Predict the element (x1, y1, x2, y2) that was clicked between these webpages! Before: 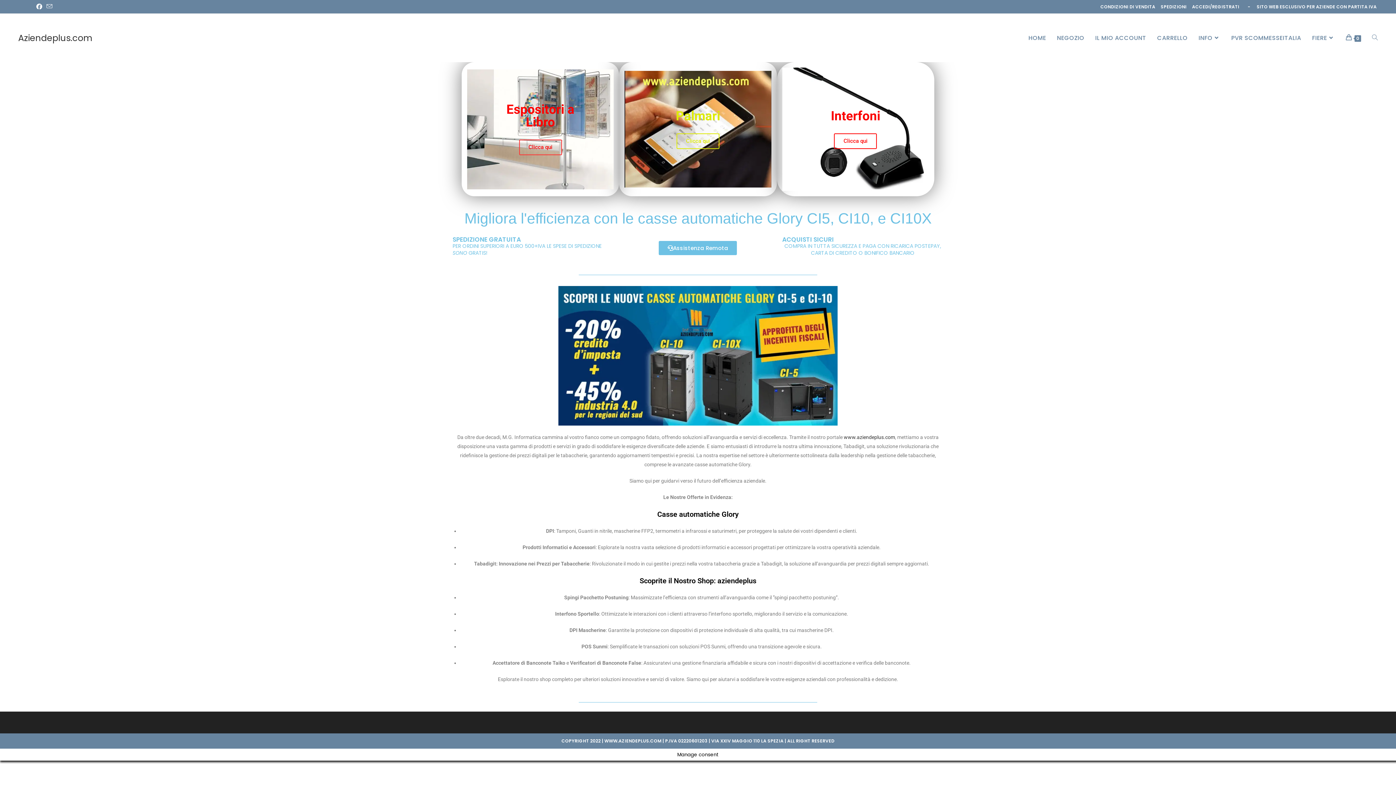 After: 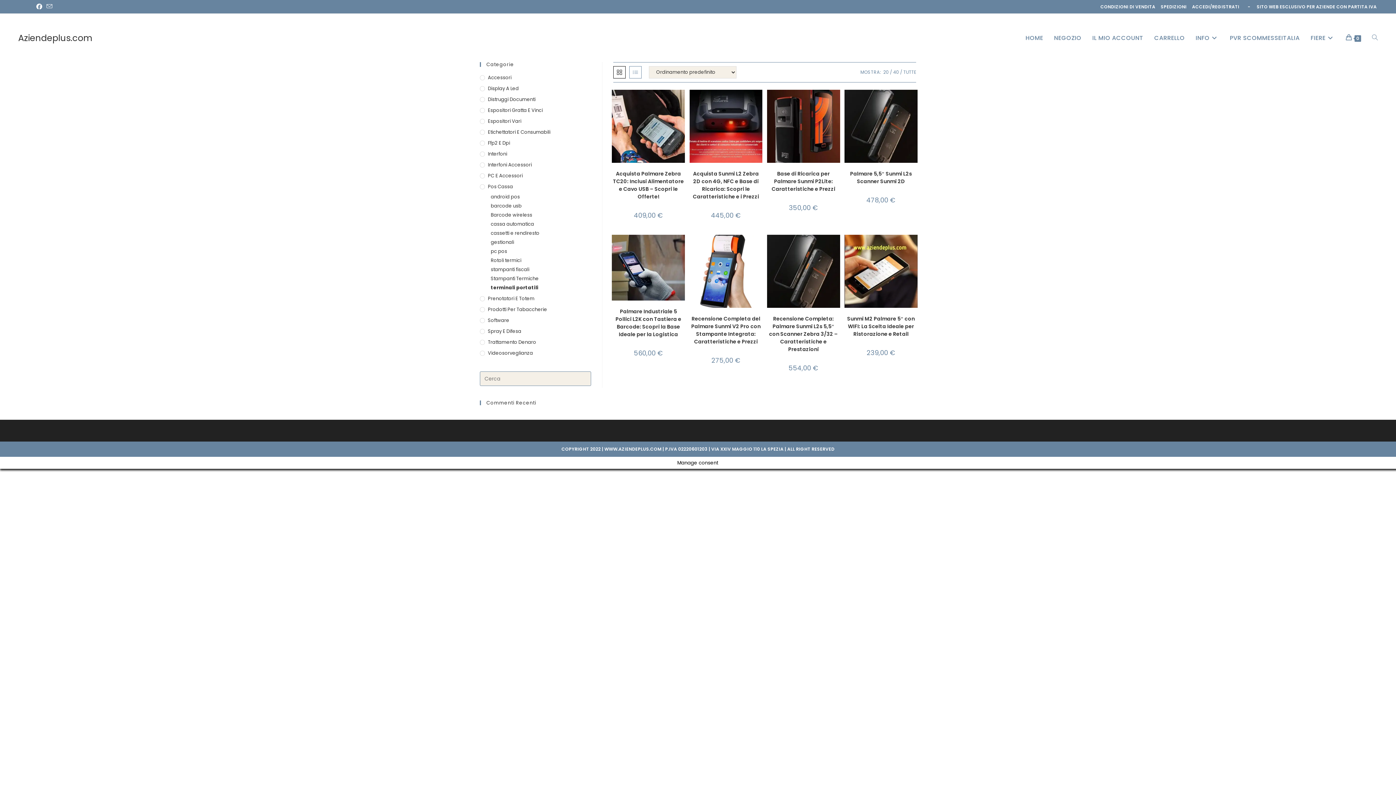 Action: bbox: (624, 70, 771, 187) label: Palmari
Clicca qui